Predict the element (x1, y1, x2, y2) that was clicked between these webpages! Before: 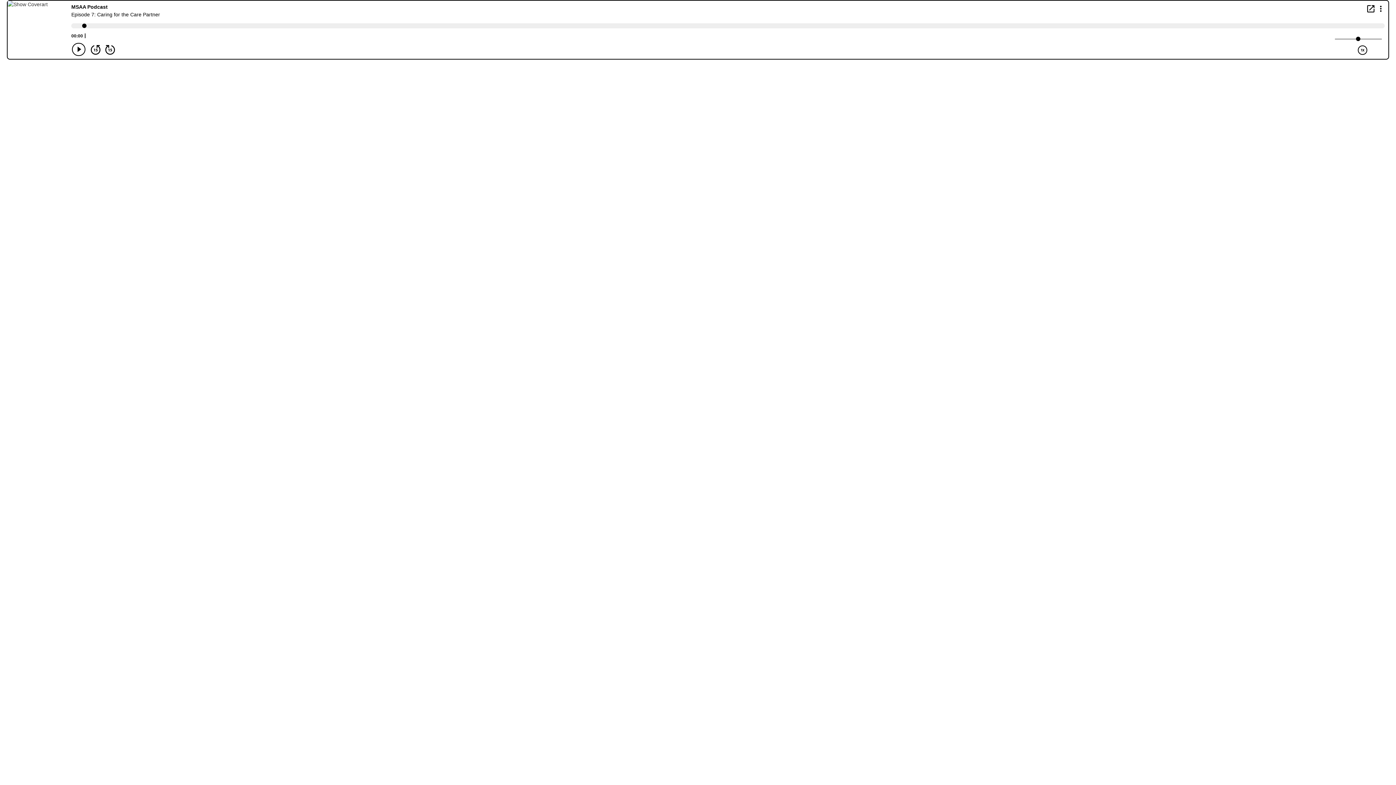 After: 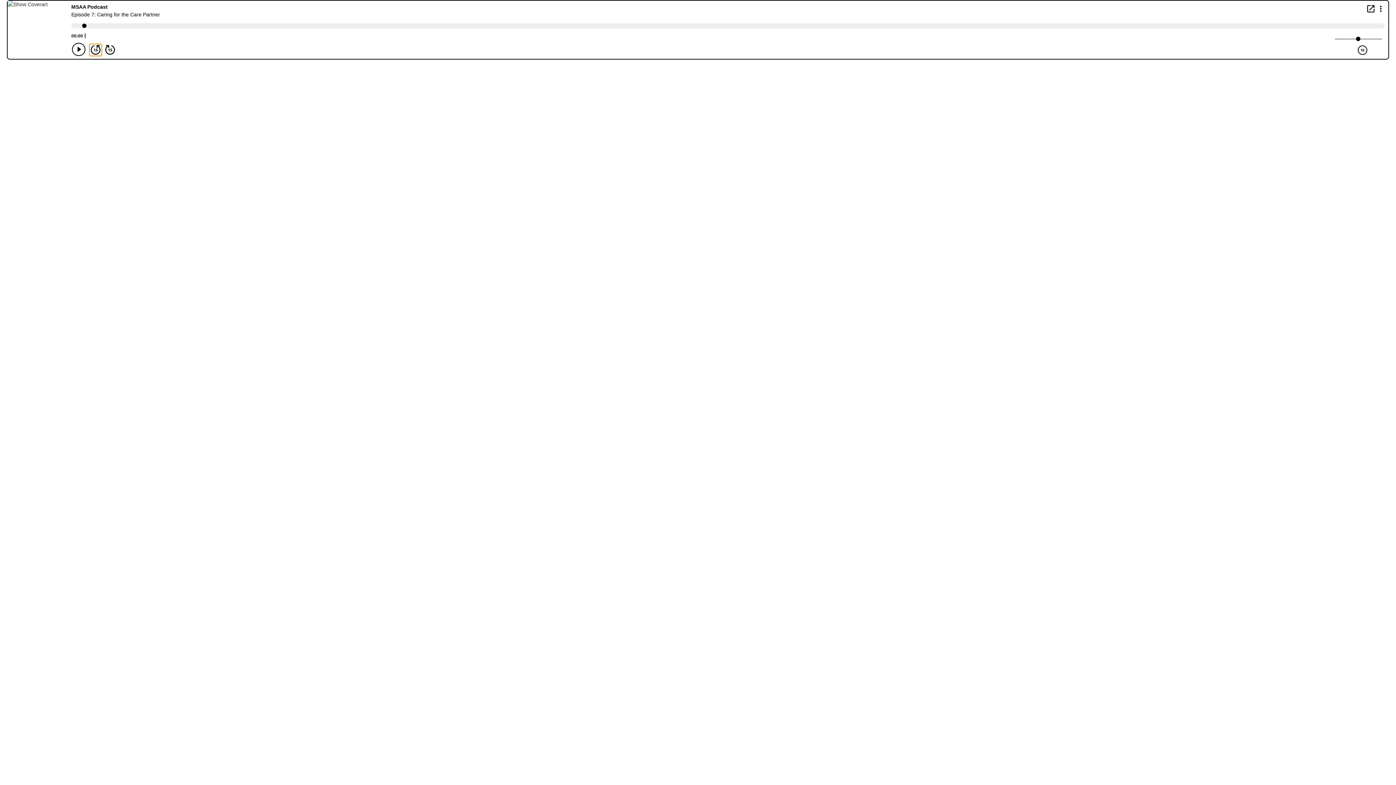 Action: label: Back 15 seconds bbox: (89, 44, 101, 55)